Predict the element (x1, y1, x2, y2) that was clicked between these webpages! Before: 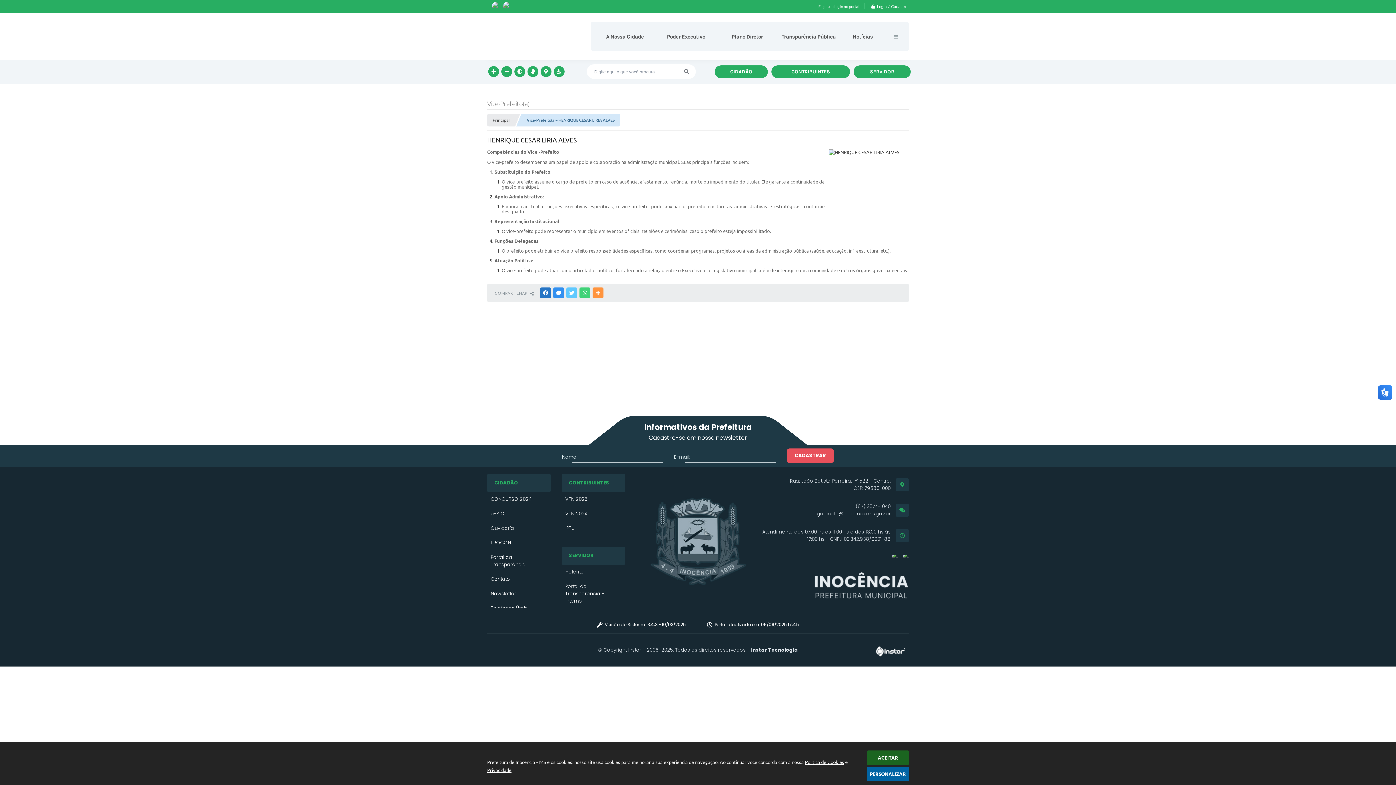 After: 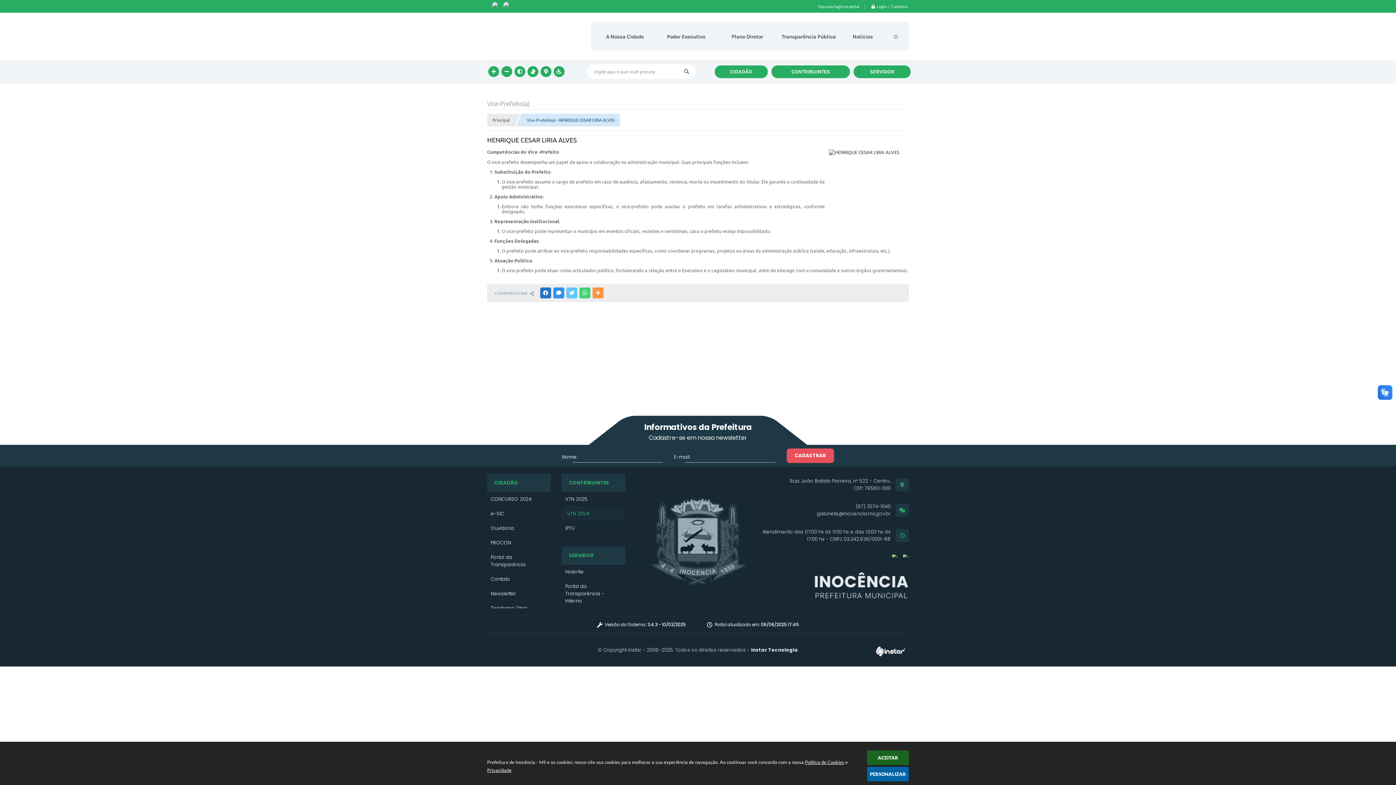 Action: label: VTN 2024 bbox: (561, 506, 625, 521)